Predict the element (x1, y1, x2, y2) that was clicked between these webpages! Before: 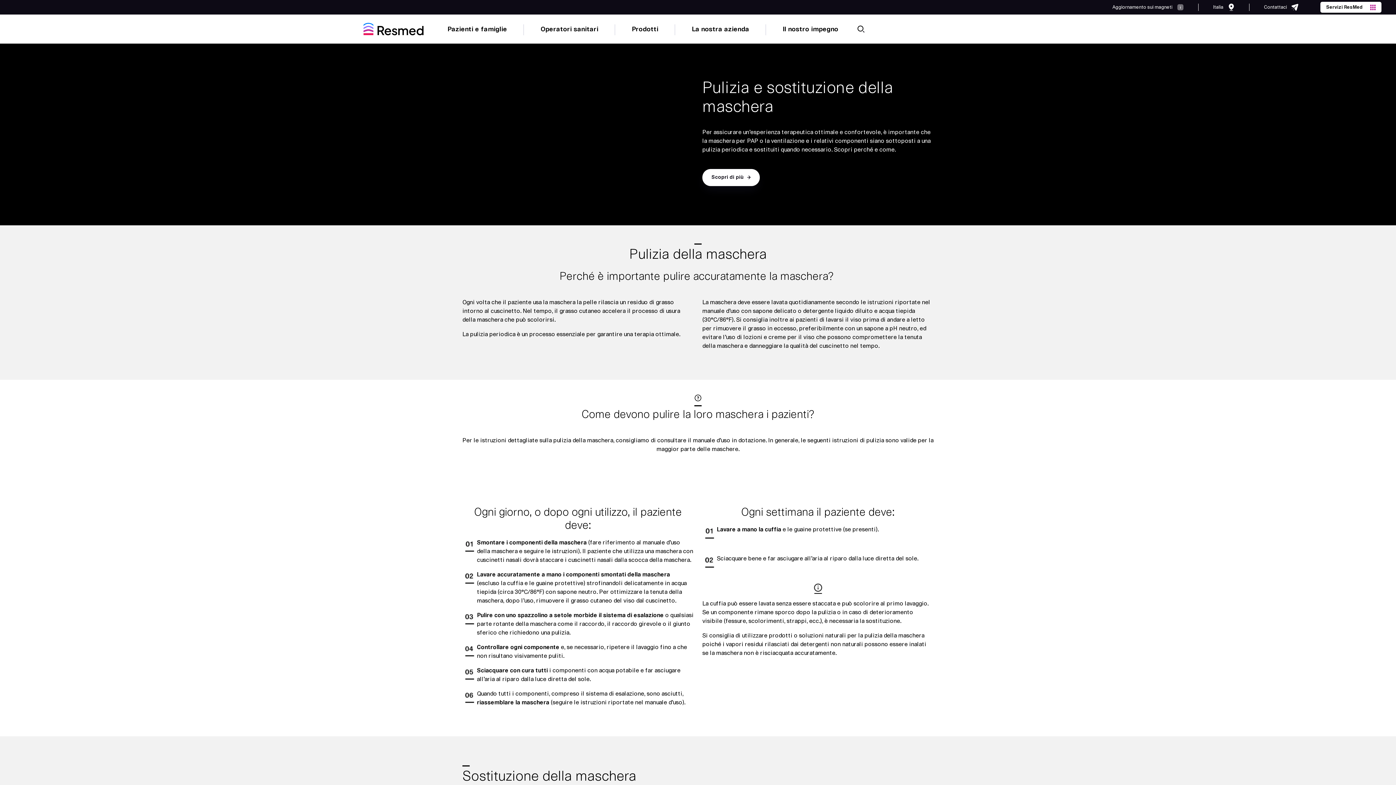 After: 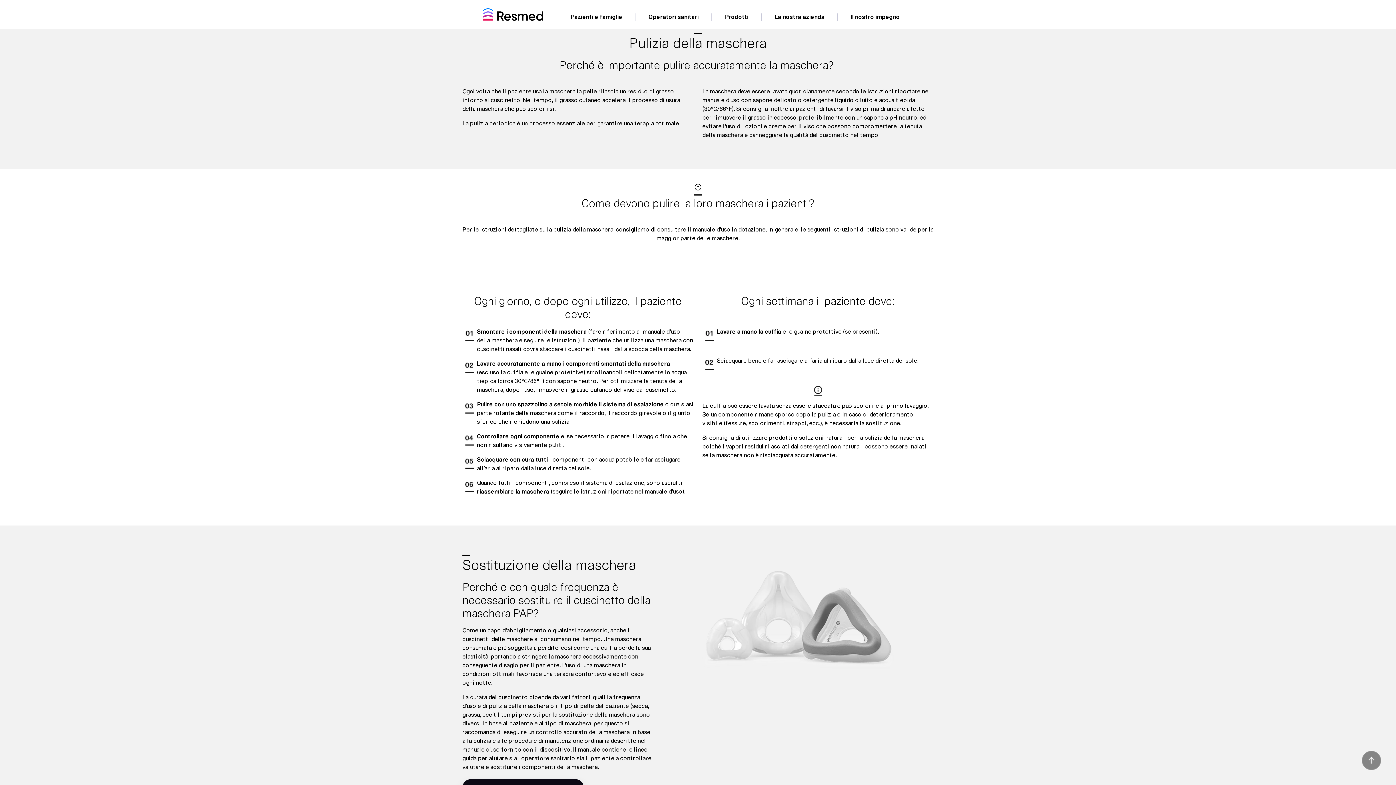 Action: bbox: (702, 168, 760, 186) label: Scopri di più